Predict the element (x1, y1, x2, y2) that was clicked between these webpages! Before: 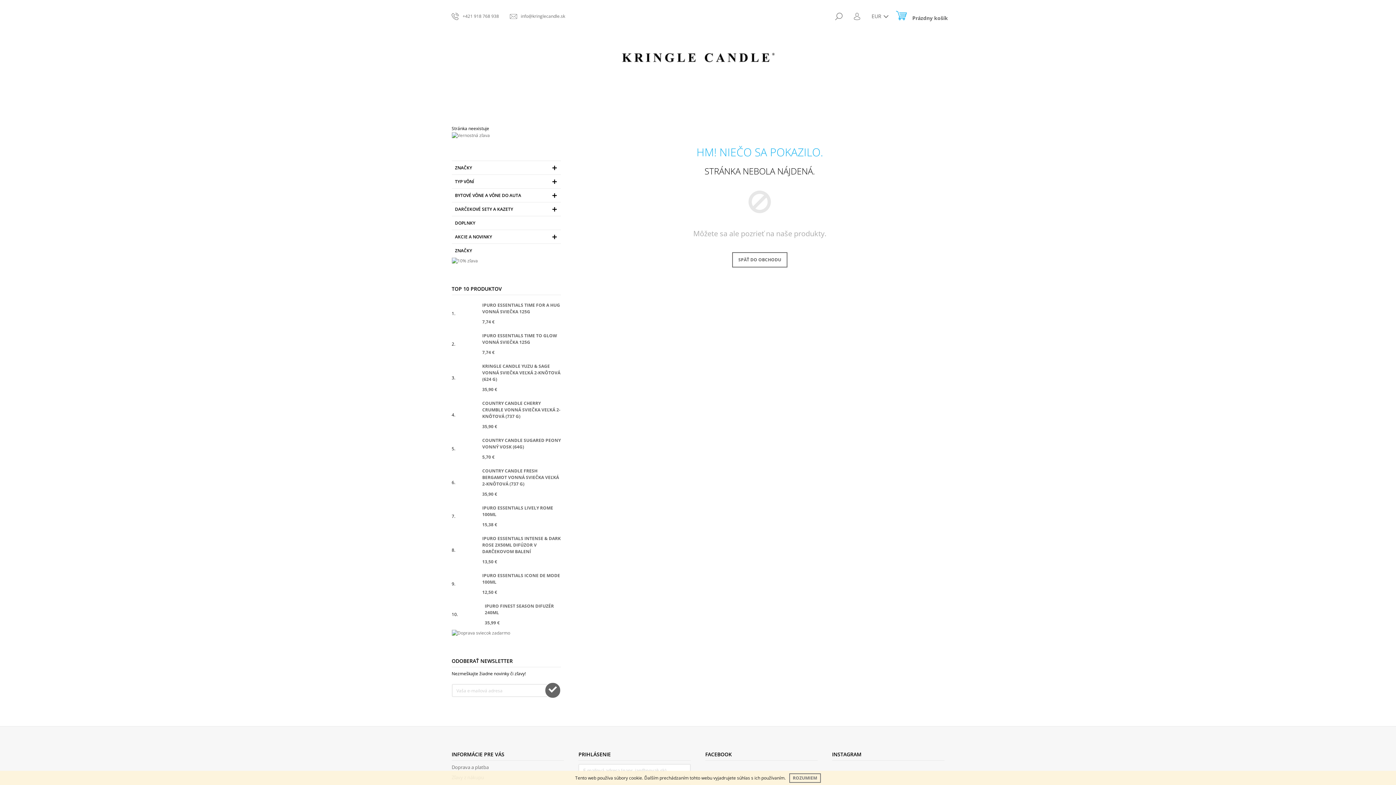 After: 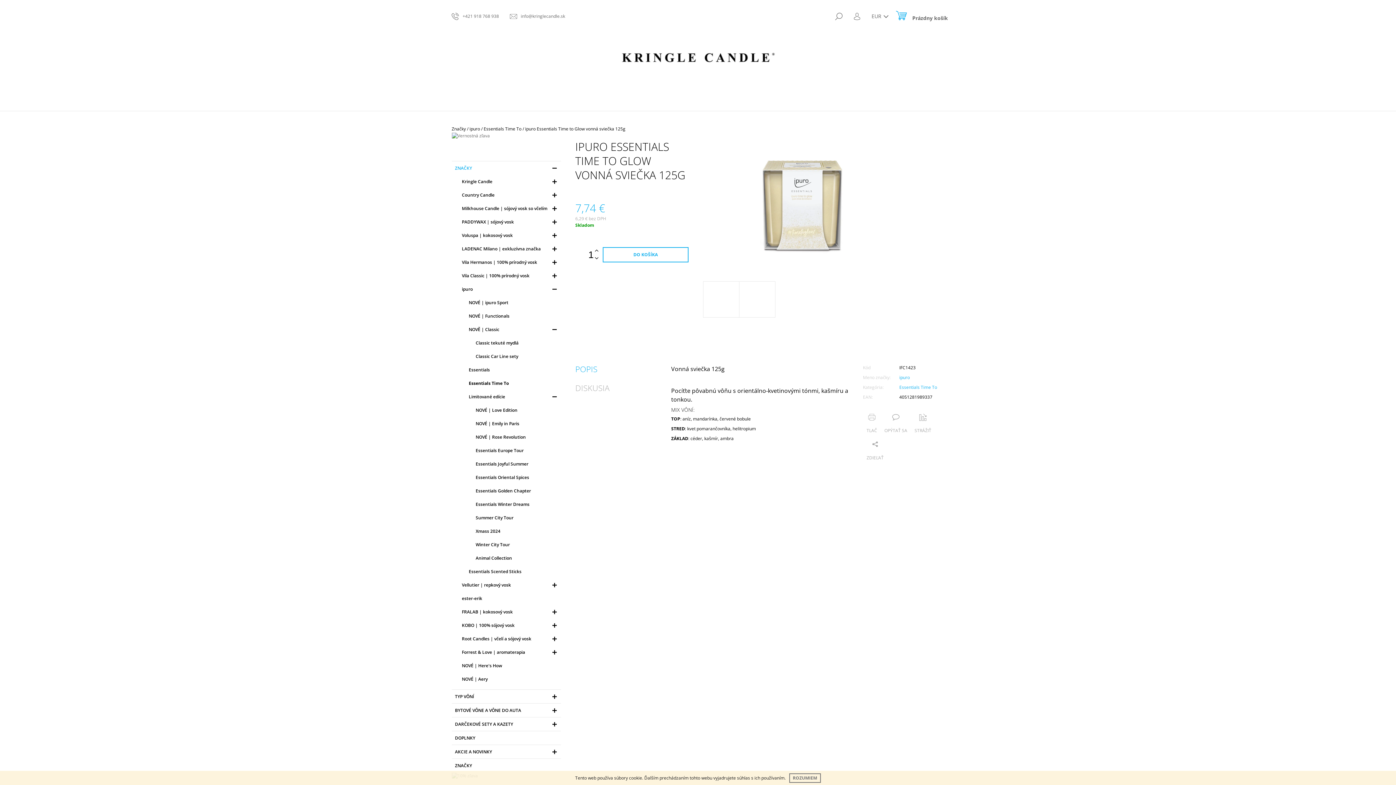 Action: bbox: (457, 333, 478, 354)